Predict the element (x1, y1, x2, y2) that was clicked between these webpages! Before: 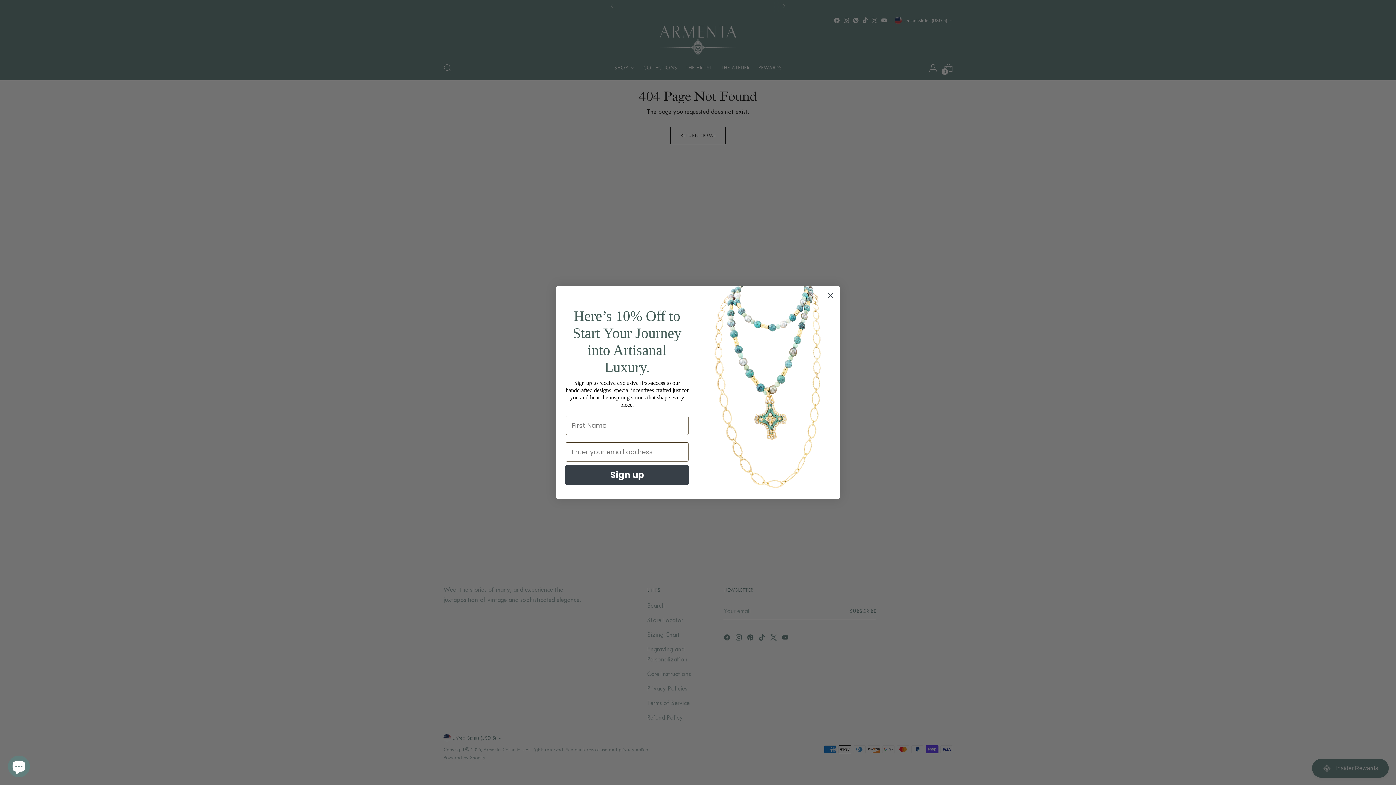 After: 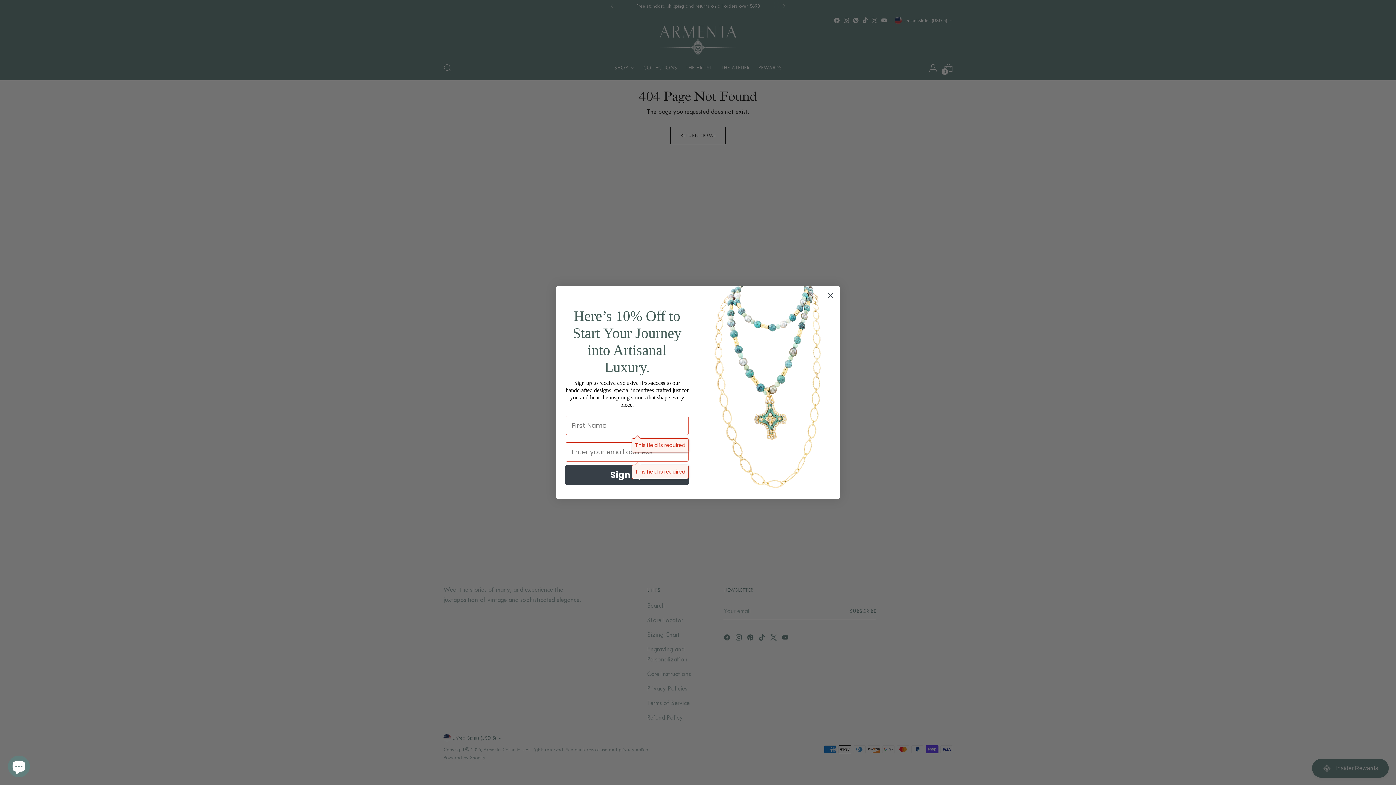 Action: bbox: (565, 465, 689, 485) label: Sign up